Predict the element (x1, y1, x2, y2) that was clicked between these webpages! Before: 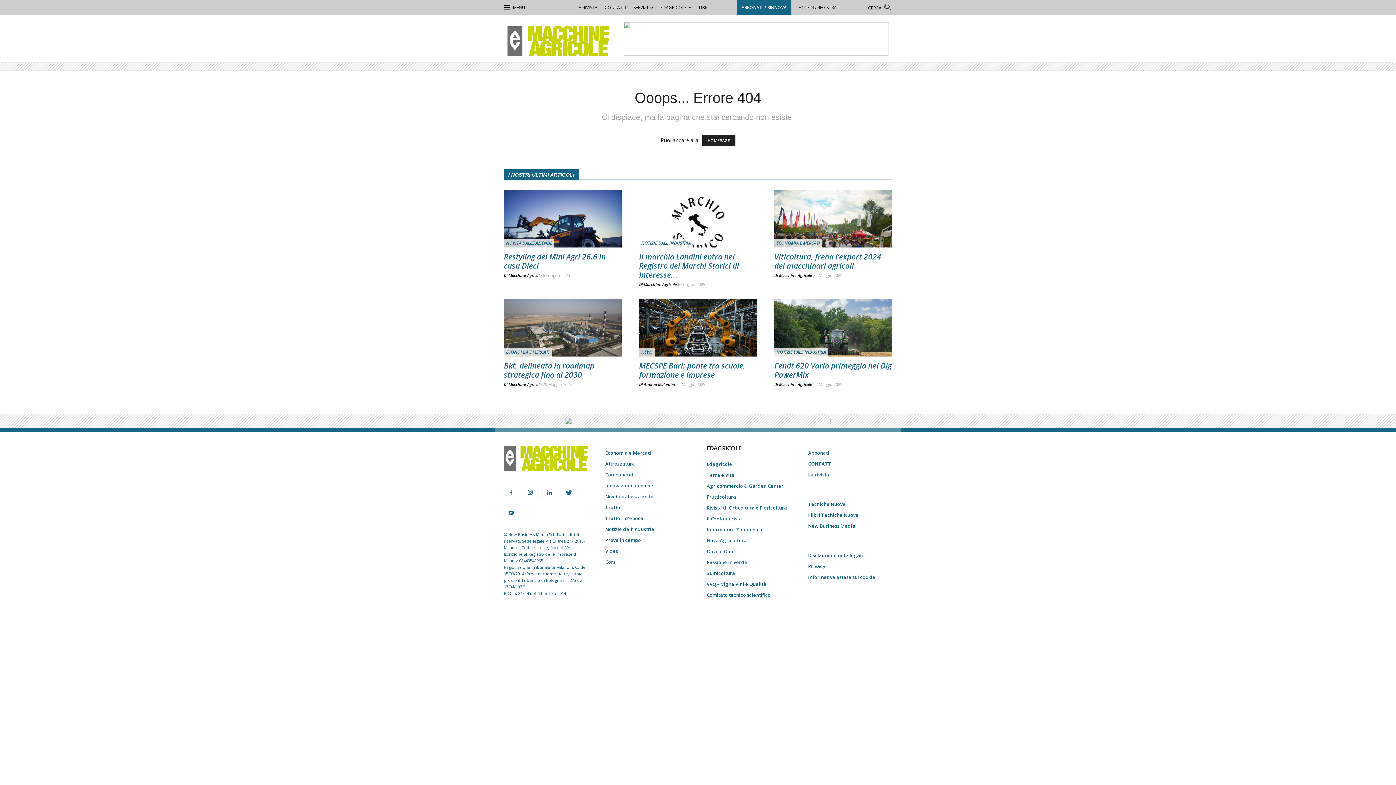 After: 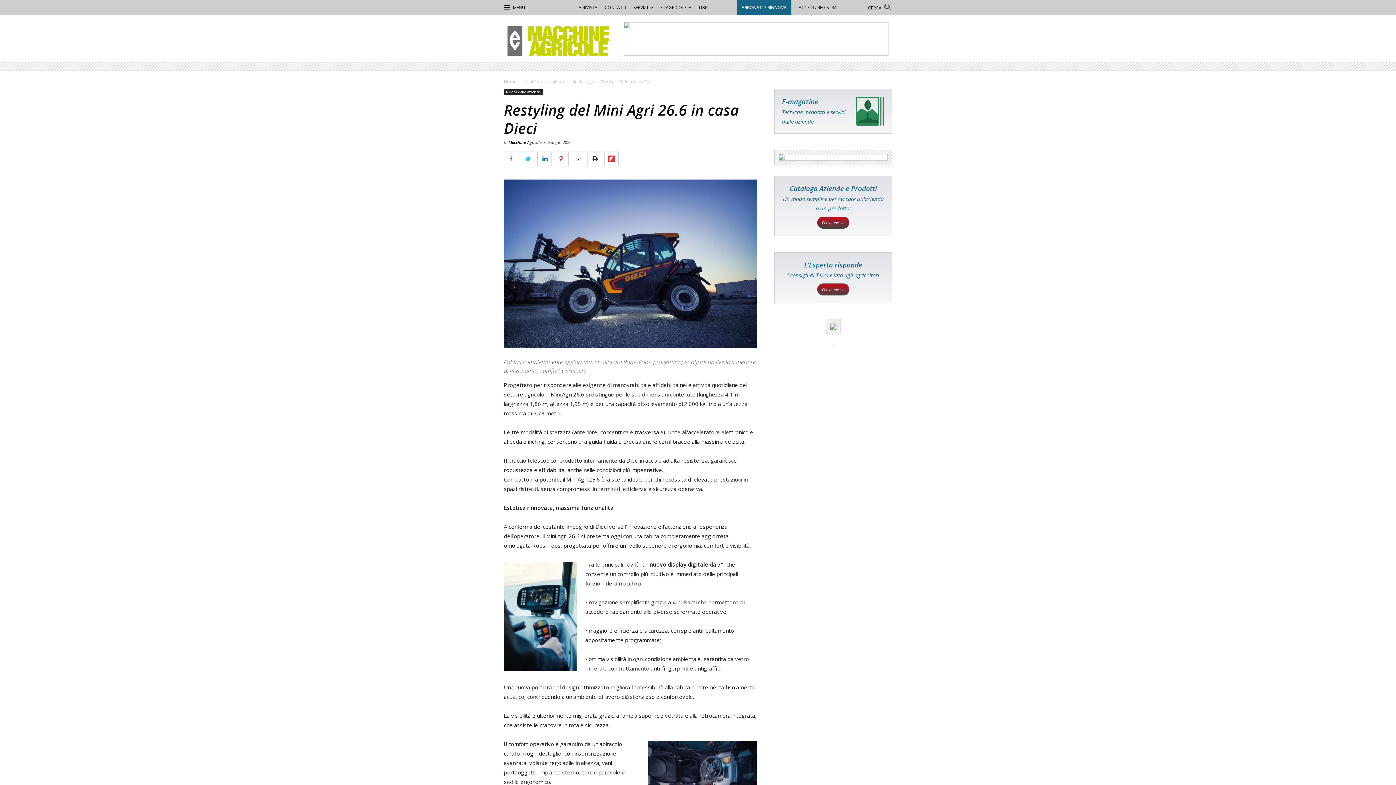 Action: bbox: (504, 251, 605, 270) label: Restyling del Mini Agri 26.6 in casa Dieci